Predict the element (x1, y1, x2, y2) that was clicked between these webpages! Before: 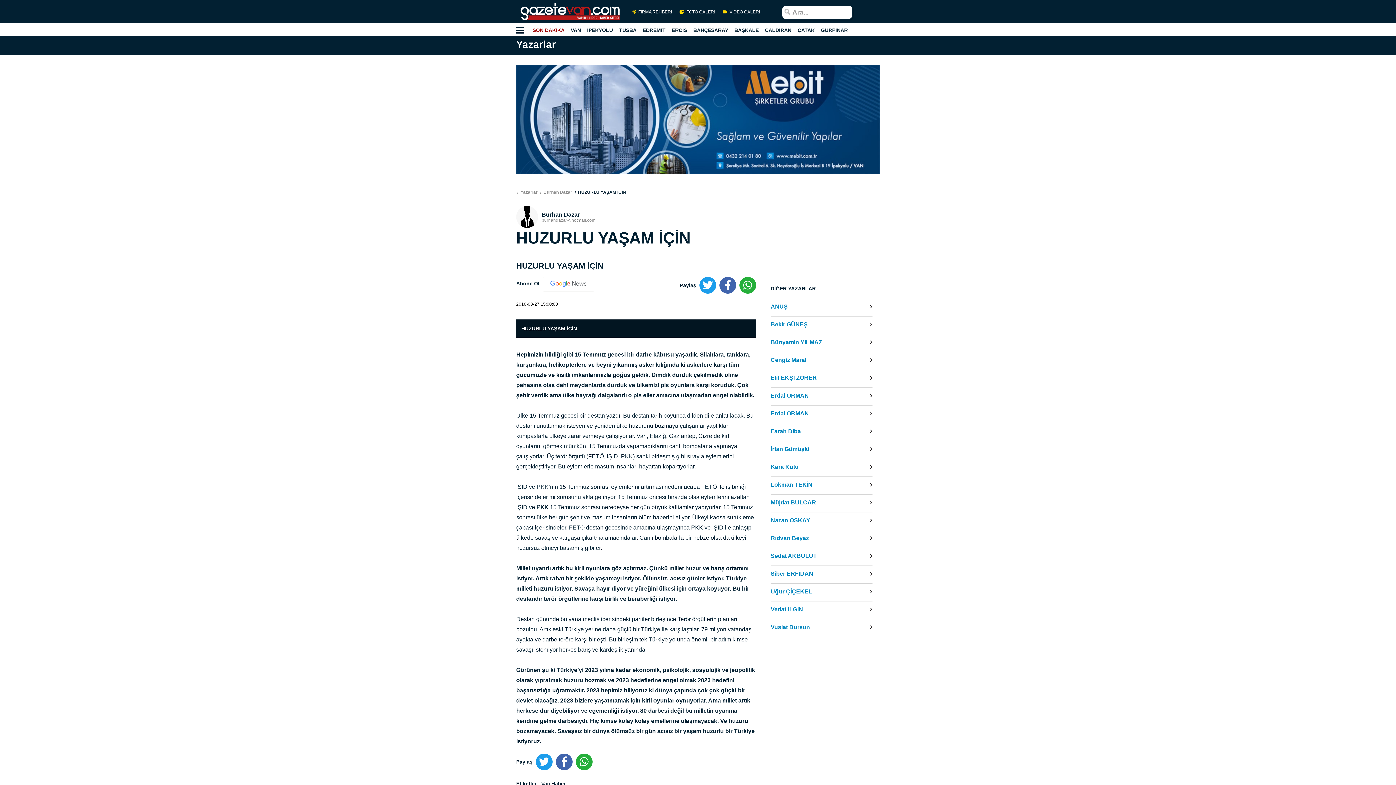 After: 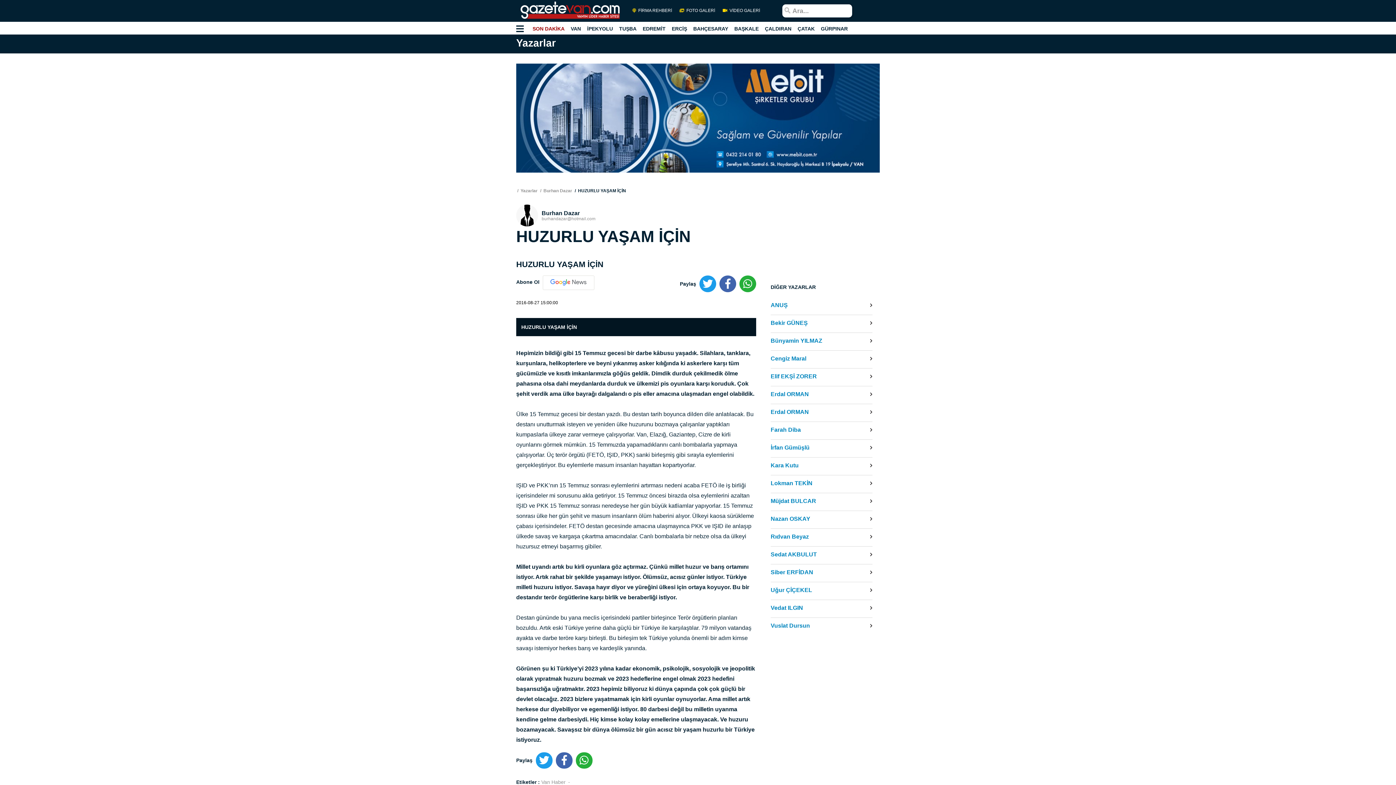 Action: label: Van Haber  bbox: (541, 781, 571, 787)